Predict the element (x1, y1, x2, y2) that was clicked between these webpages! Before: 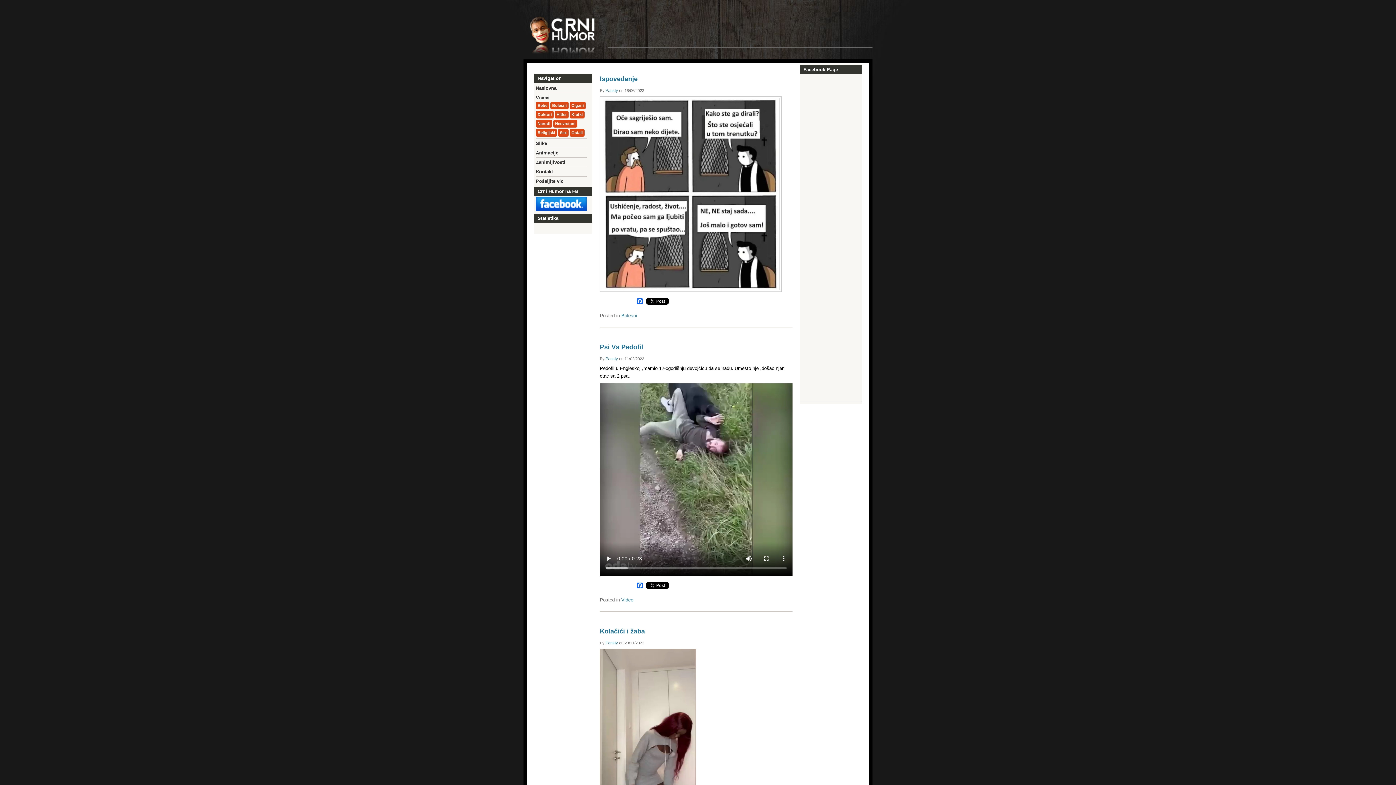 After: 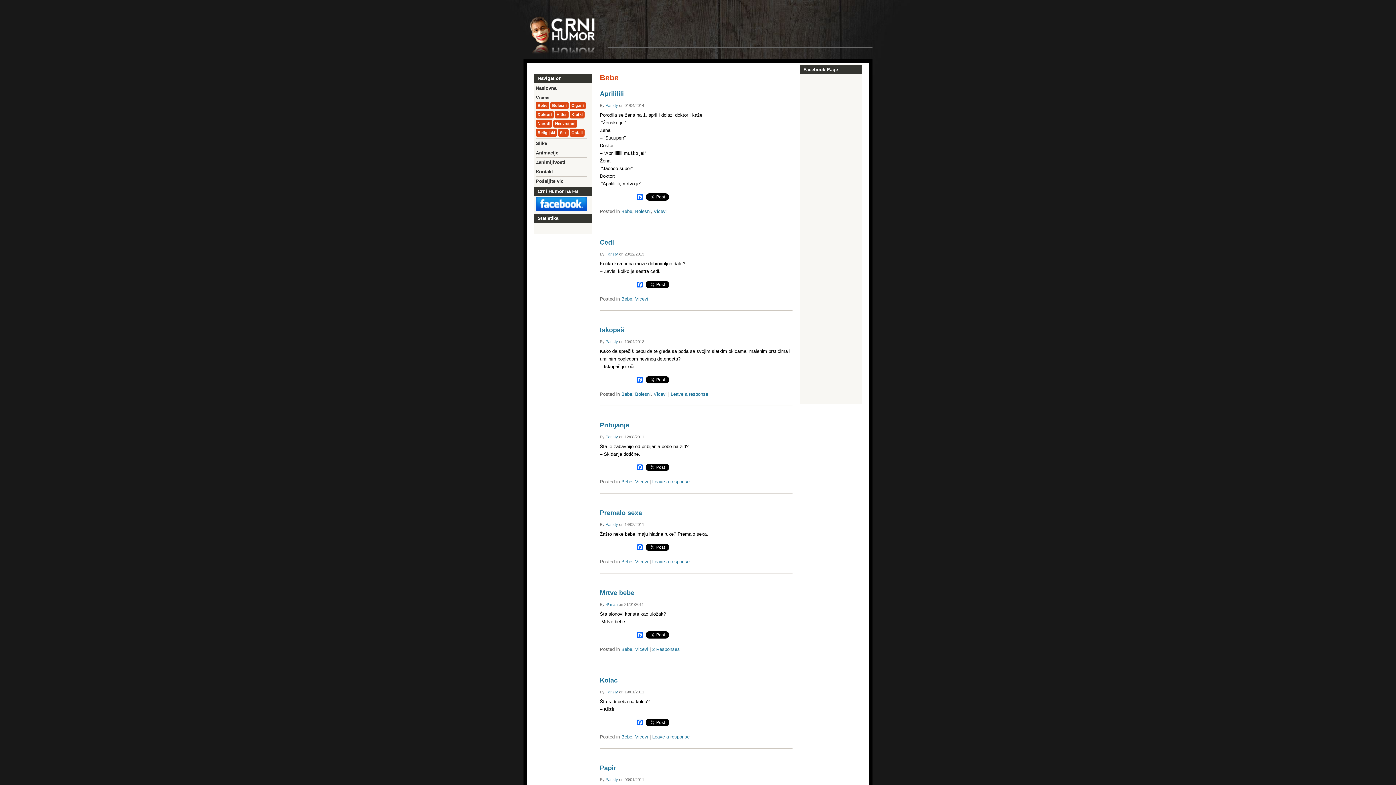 Action: bbox: (535, 101, 549, 109) label: Bebe